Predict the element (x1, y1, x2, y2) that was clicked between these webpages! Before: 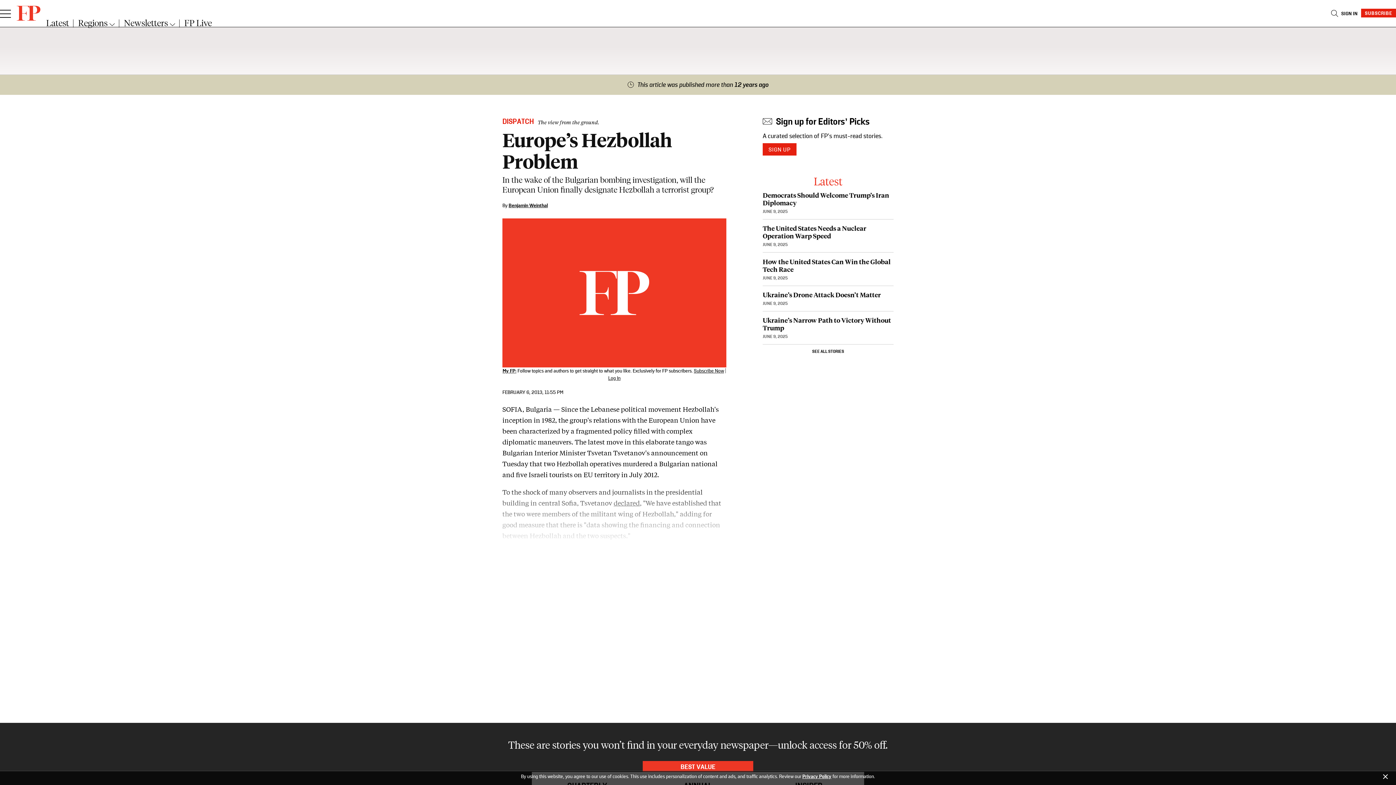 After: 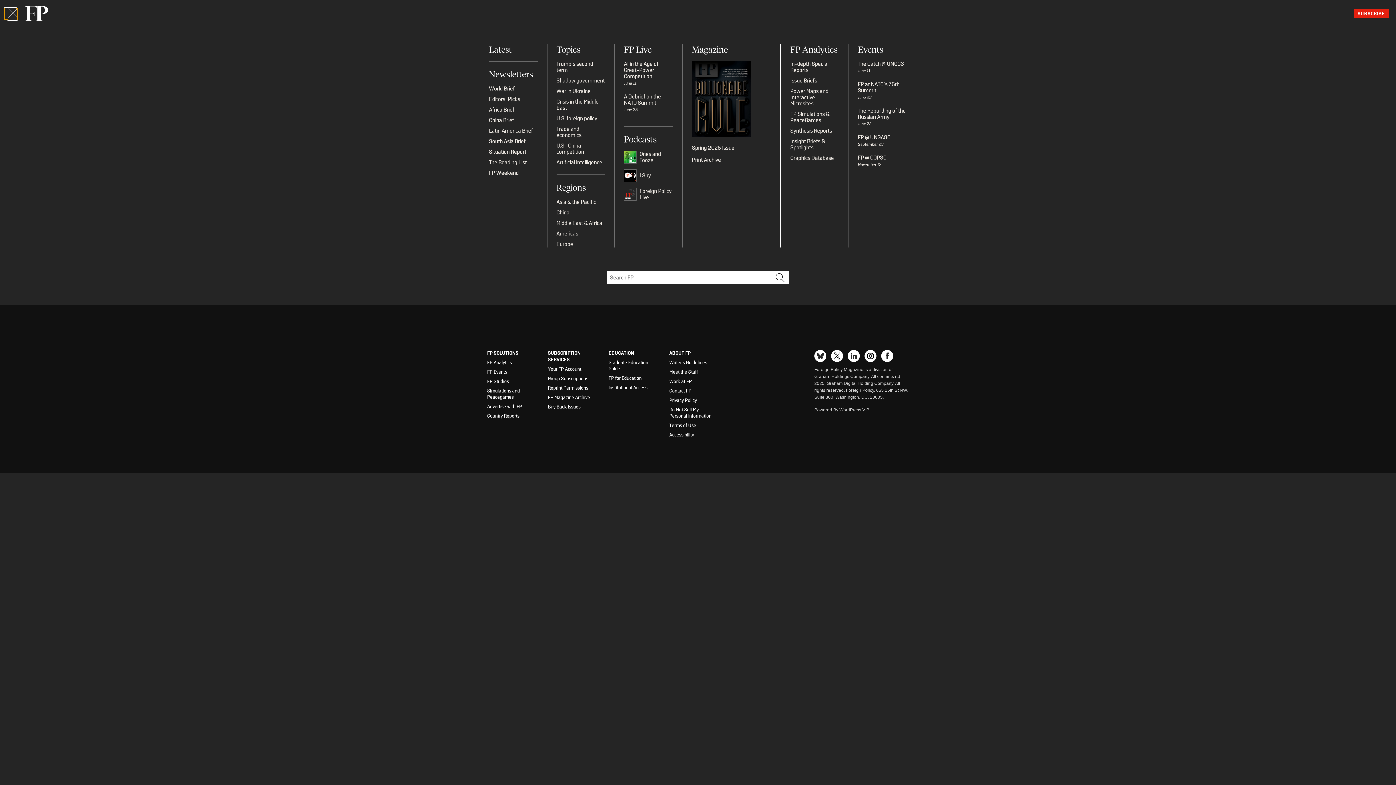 Action: bbox: (0, 5, 10, 21) label: Show expanded website navigation